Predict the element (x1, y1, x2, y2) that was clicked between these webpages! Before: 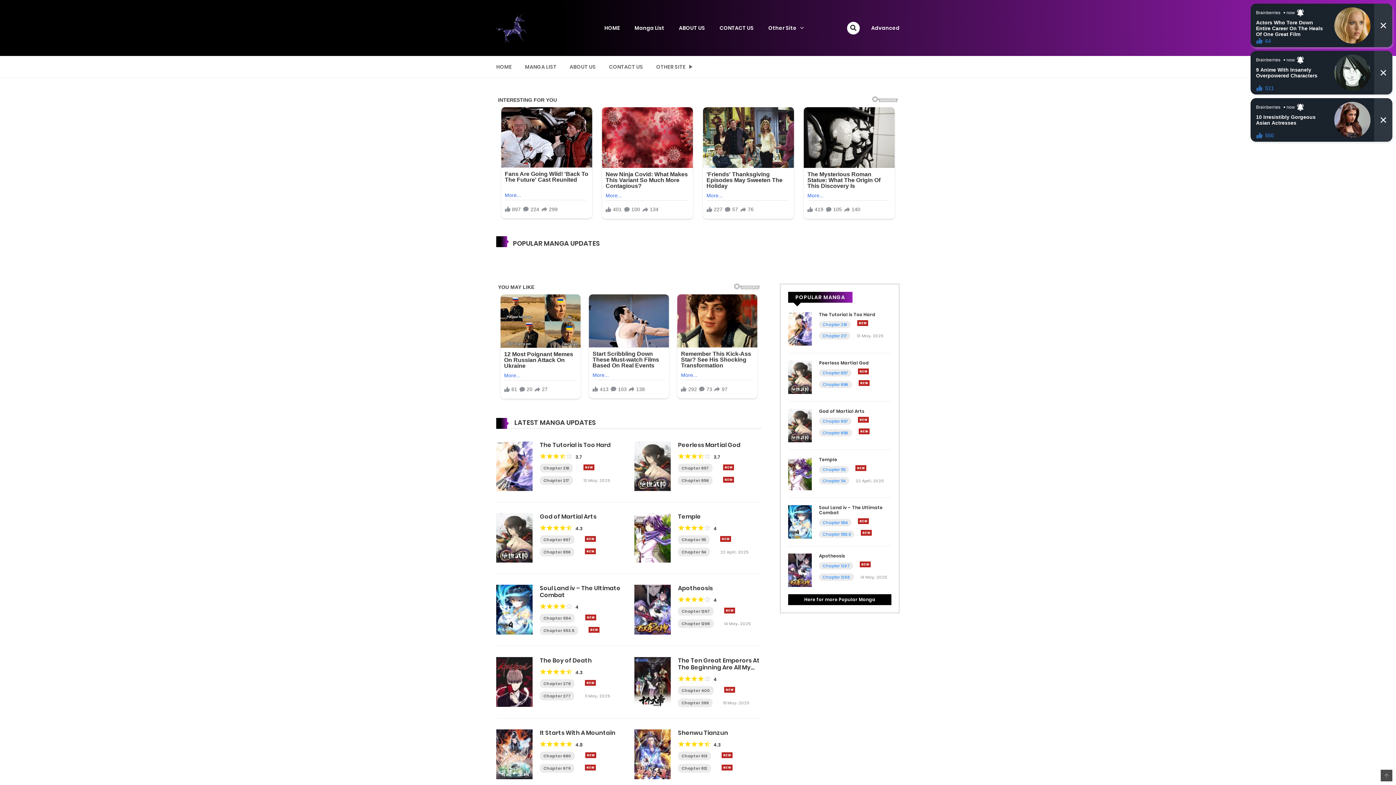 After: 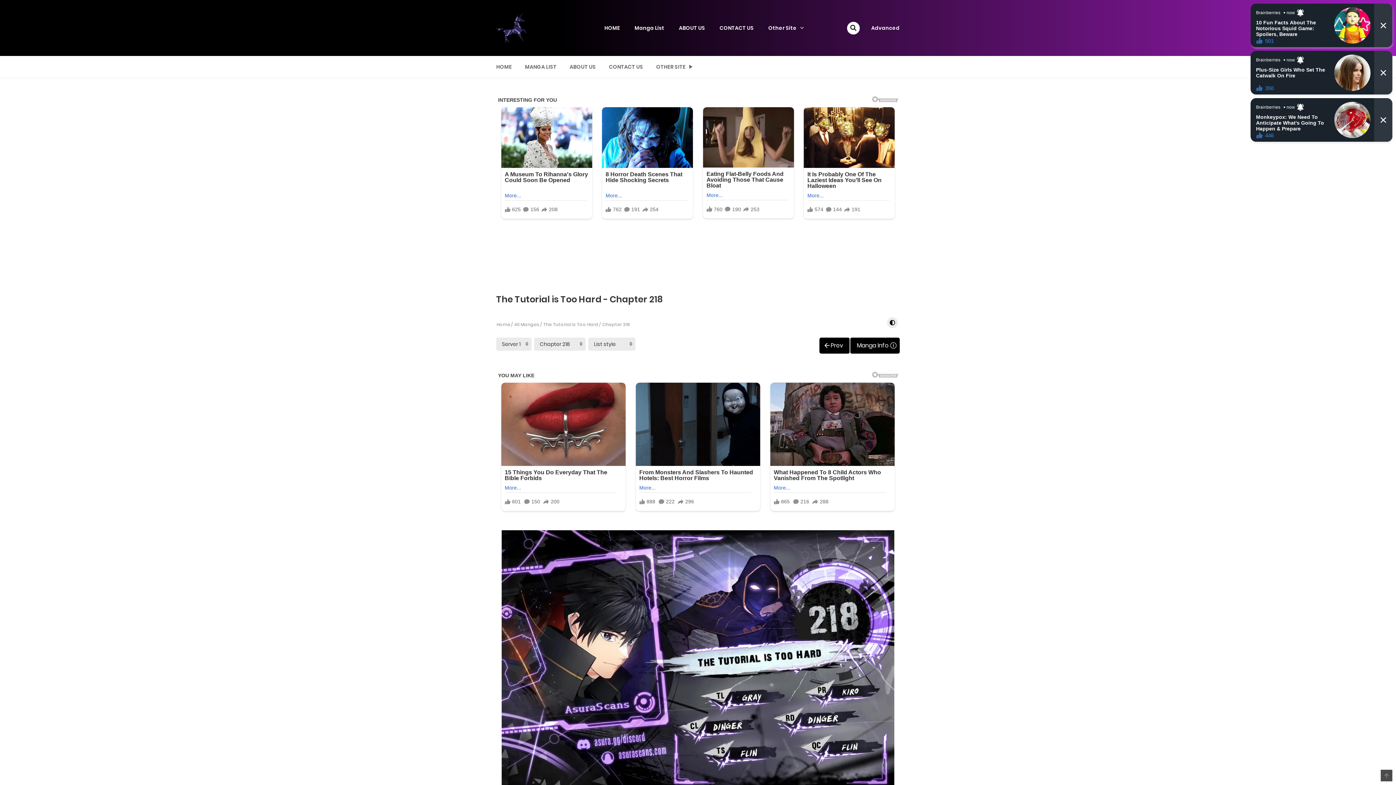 Action: bbox: (822, 192, 847, 198) label: Chapter 218